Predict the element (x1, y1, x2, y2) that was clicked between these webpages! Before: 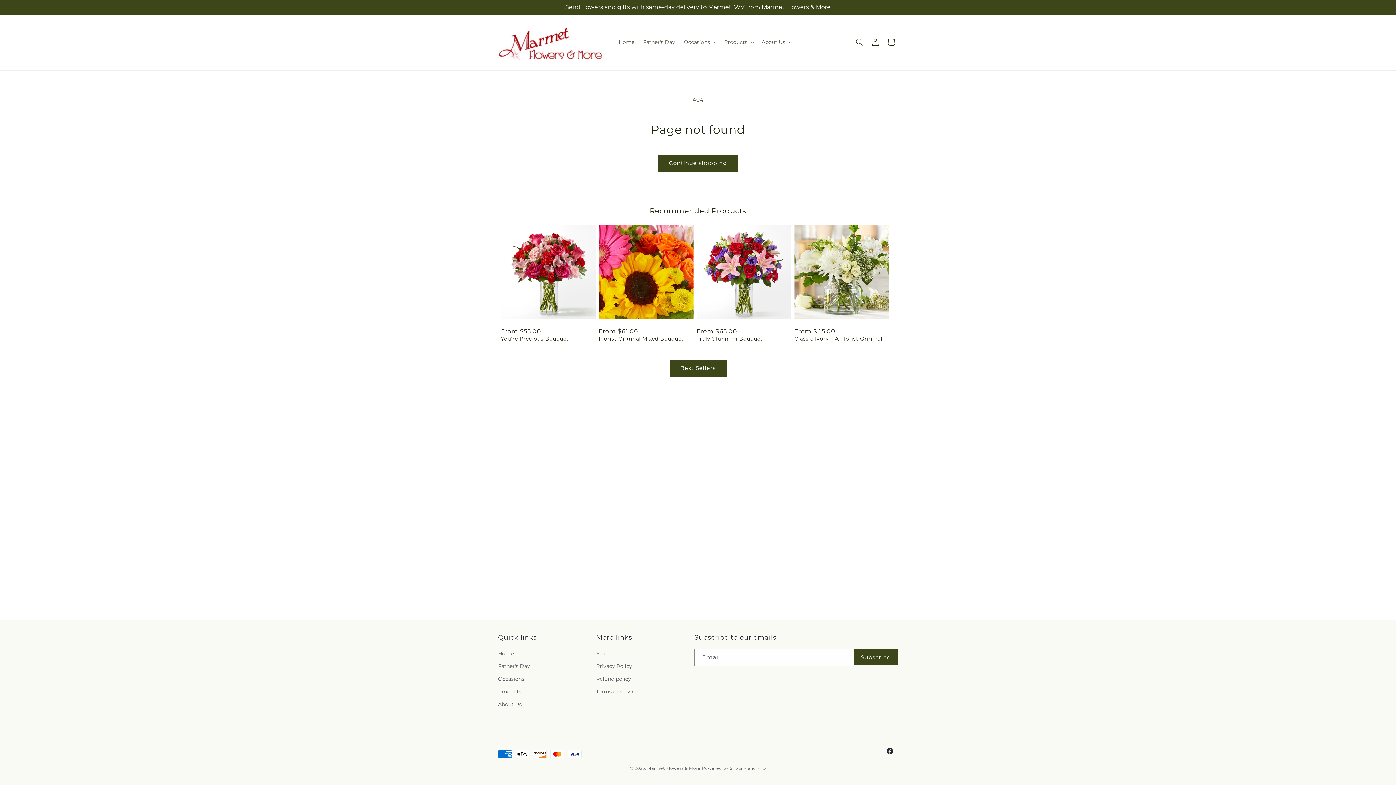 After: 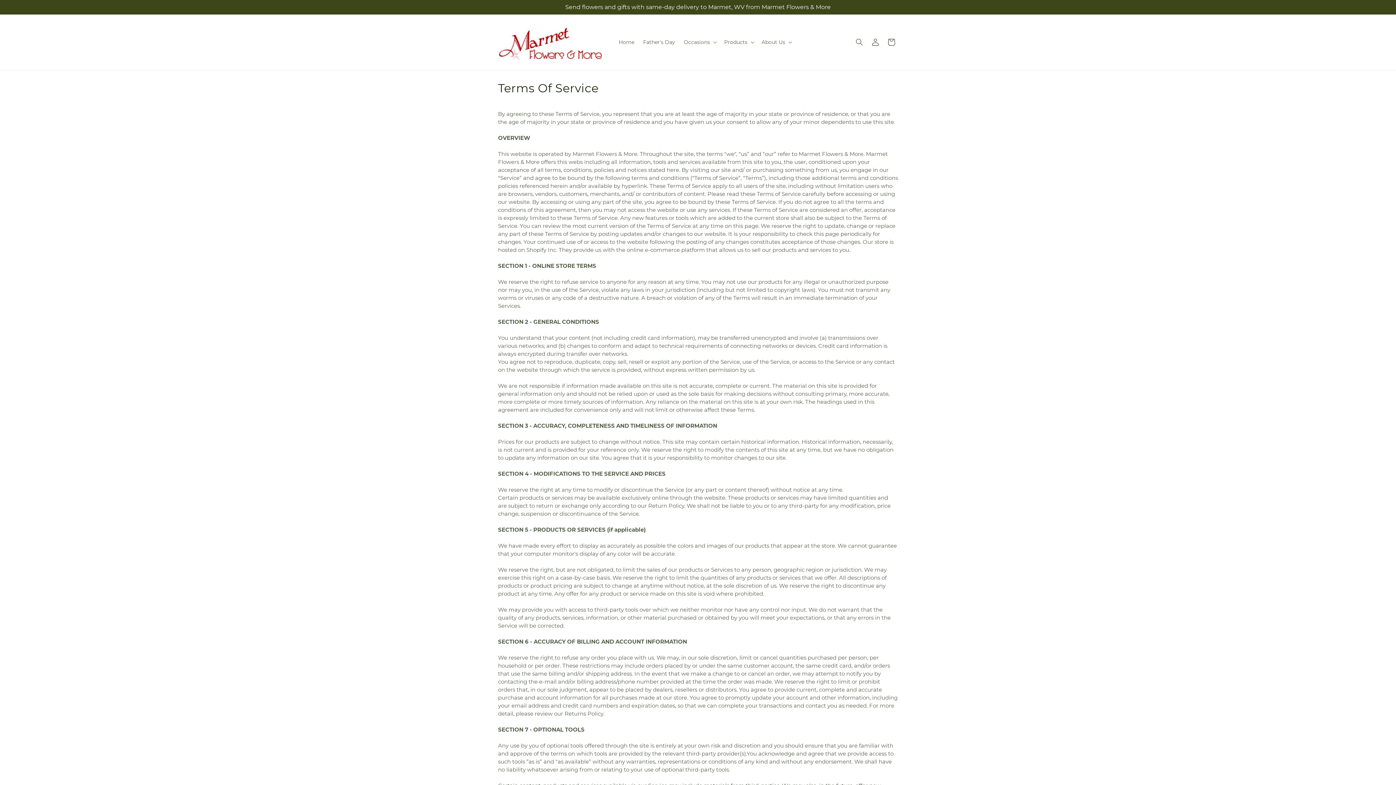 Action: bbox: (596, 685, 637, 698) label: Terms of service